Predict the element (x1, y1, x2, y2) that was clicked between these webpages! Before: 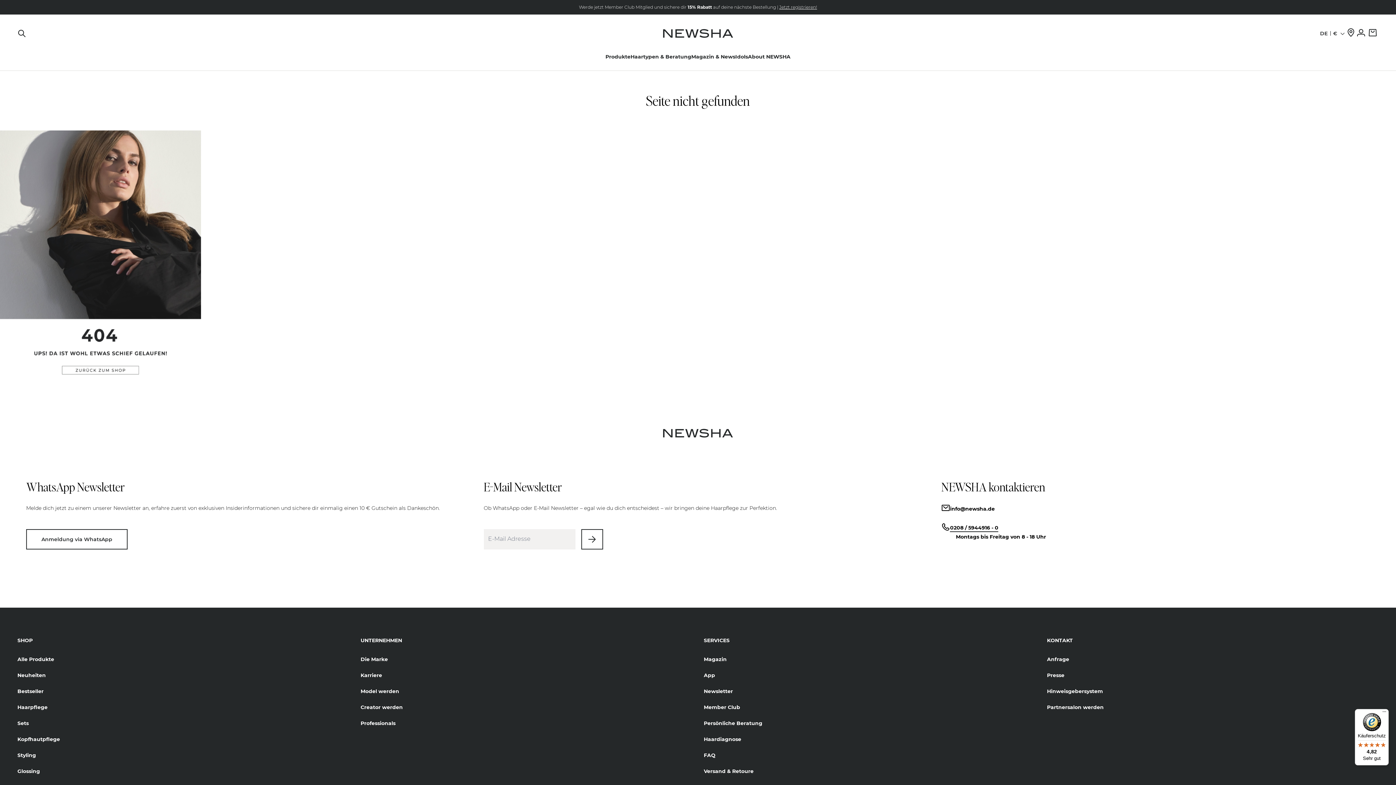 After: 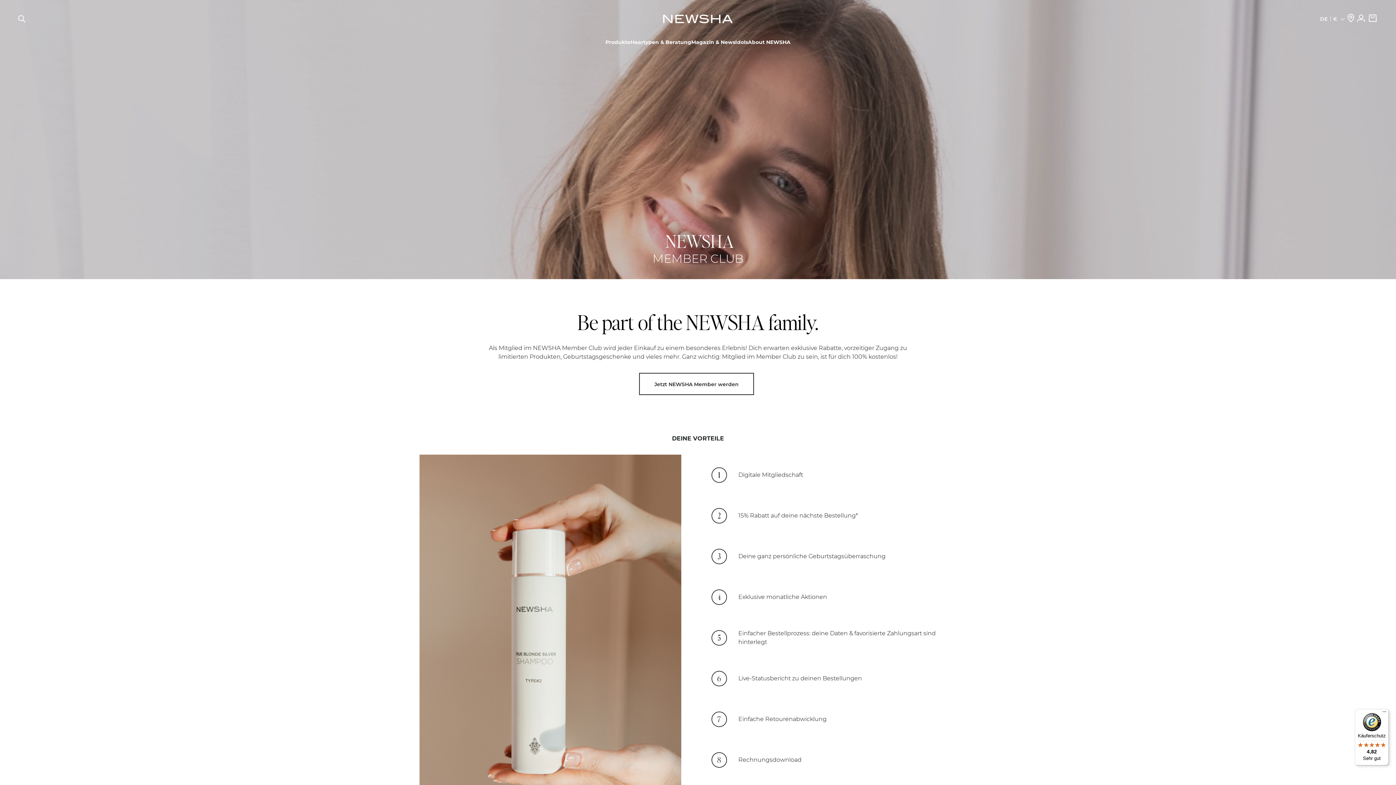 Action: bbox: (779, 4, 817, 9) label: Jetzt registrieren!